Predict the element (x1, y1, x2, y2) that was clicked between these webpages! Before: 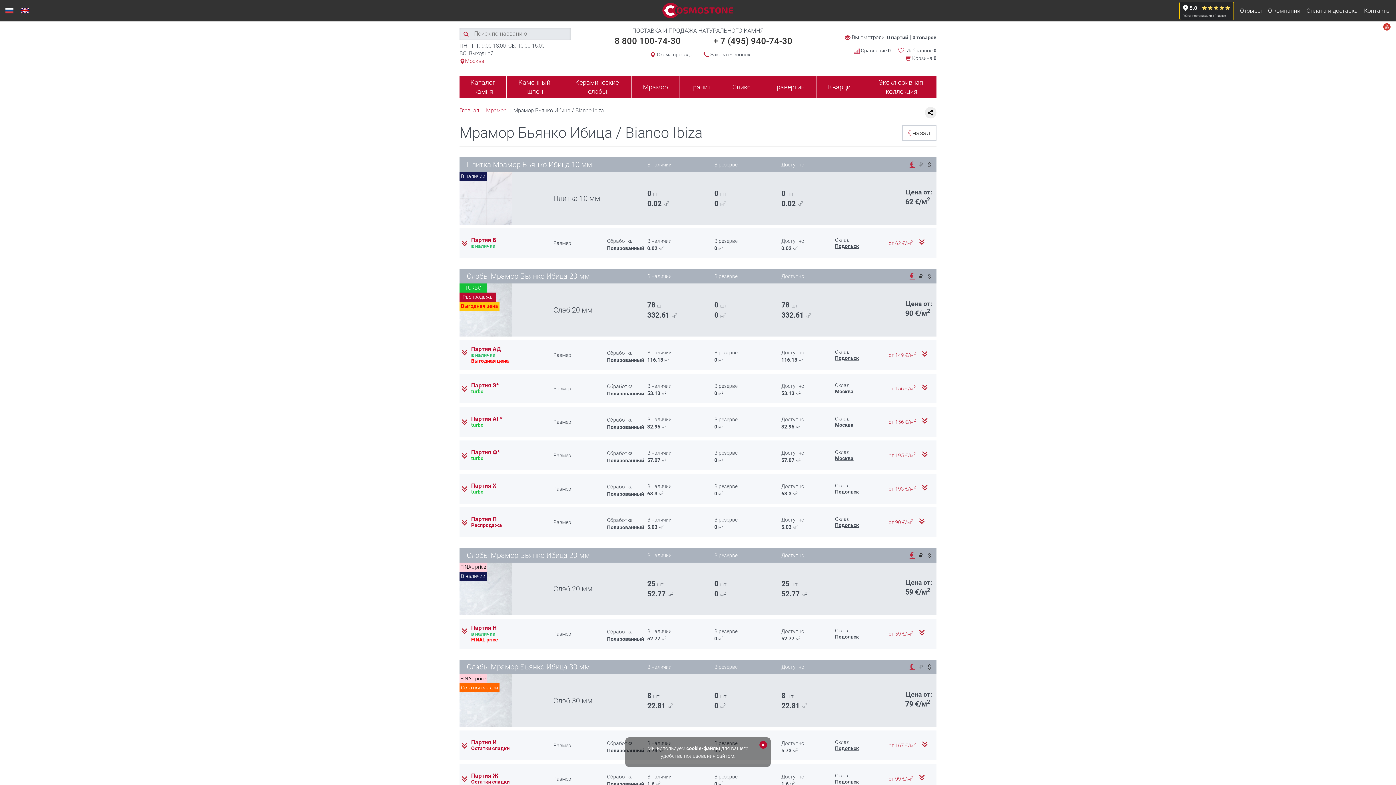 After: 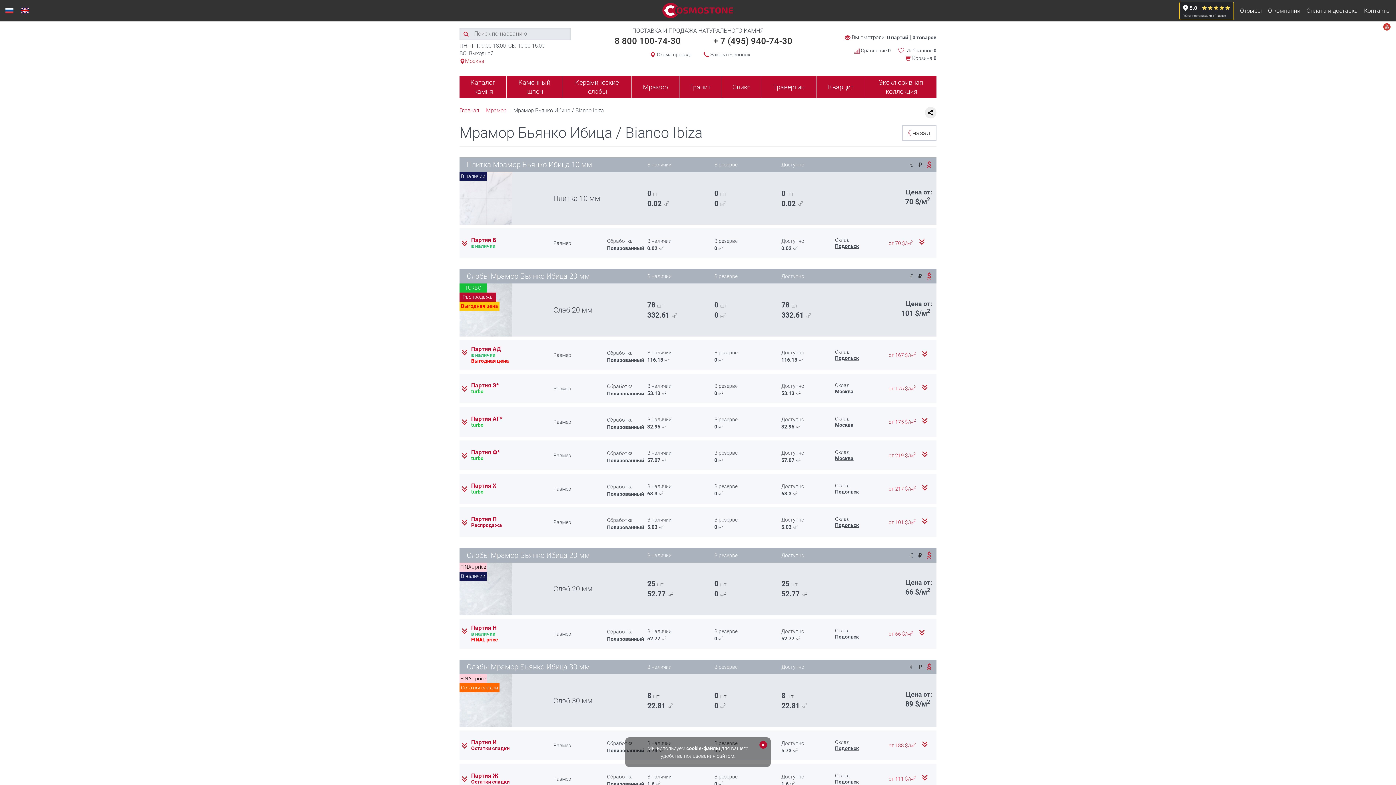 Action: label: $ bbox: (926, 663, 933, 670)